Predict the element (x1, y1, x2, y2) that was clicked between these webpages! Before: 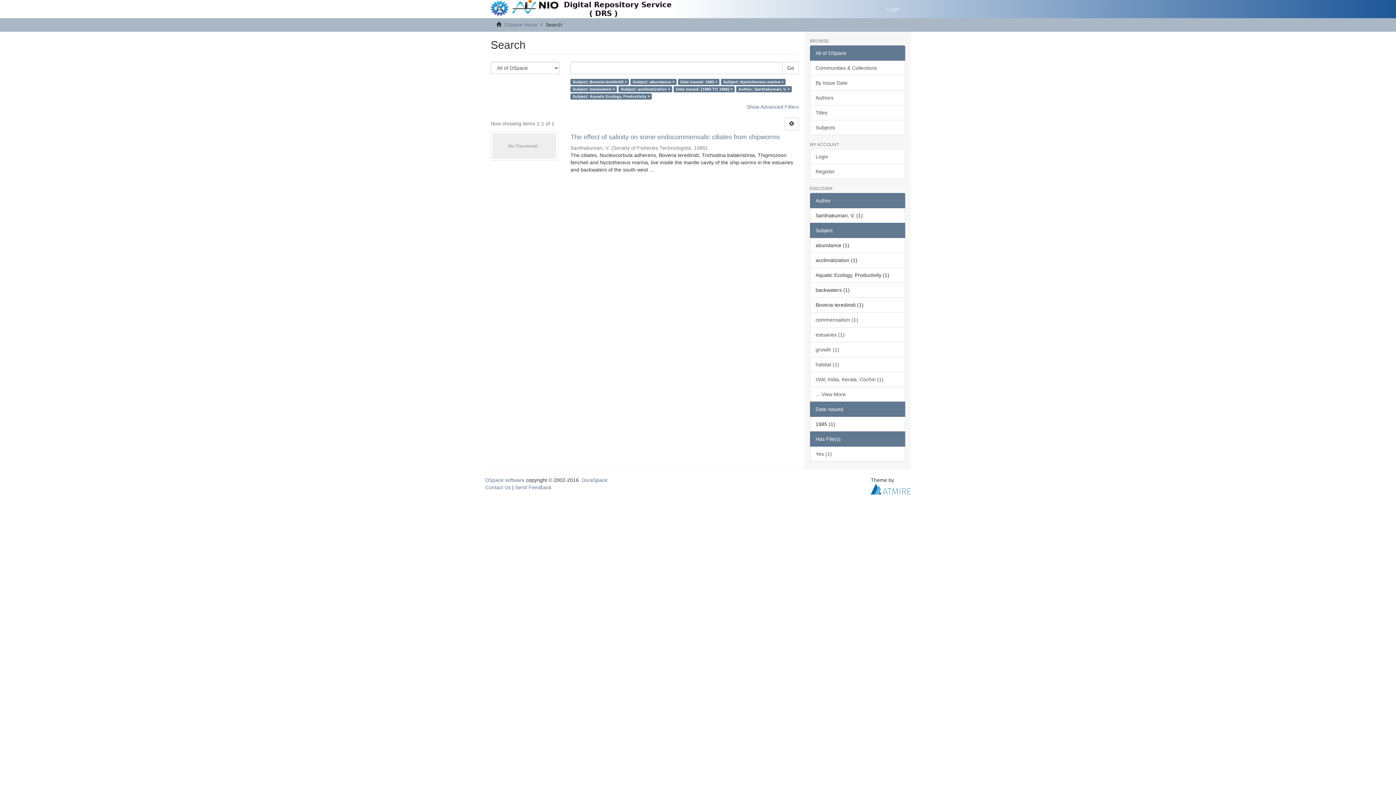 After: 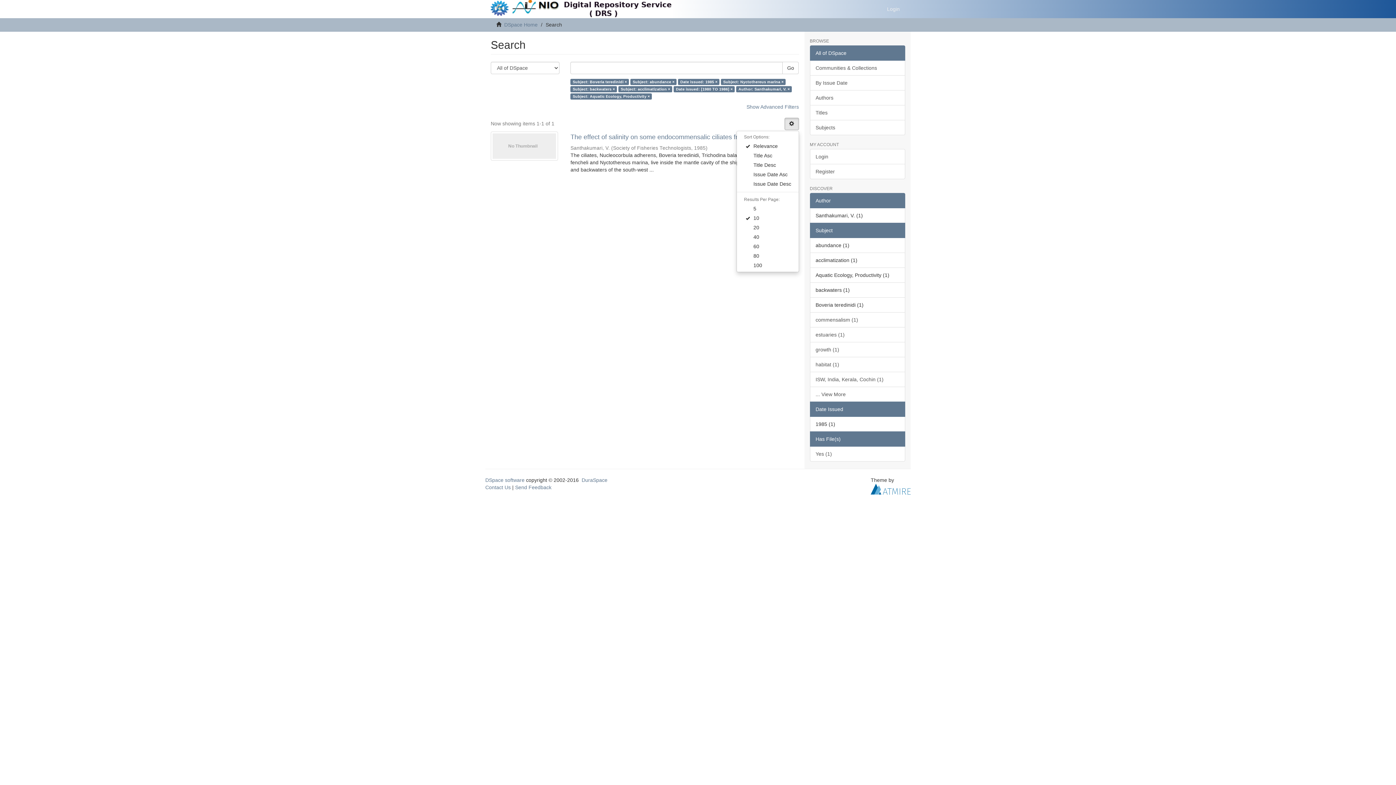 Action: bbox: (784, 117, 799, 130)